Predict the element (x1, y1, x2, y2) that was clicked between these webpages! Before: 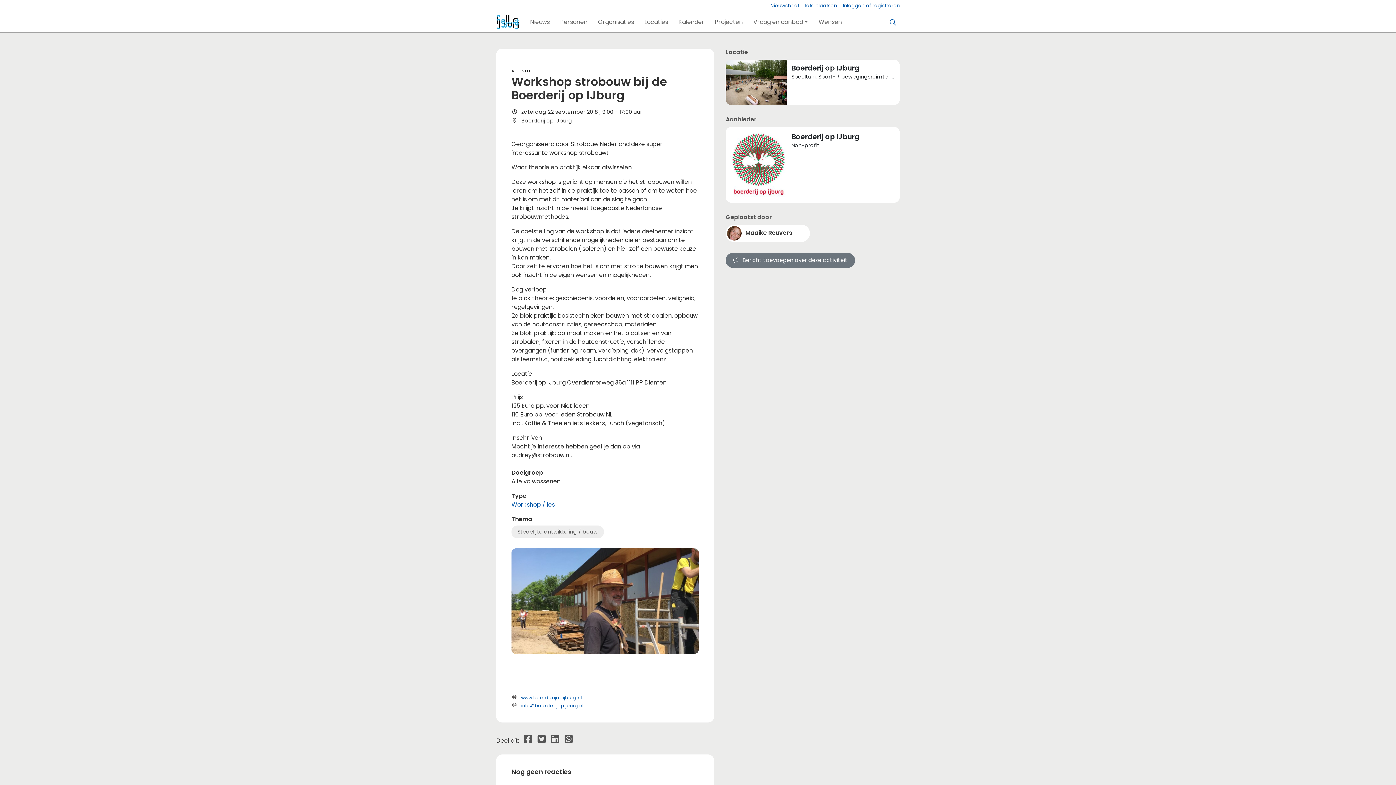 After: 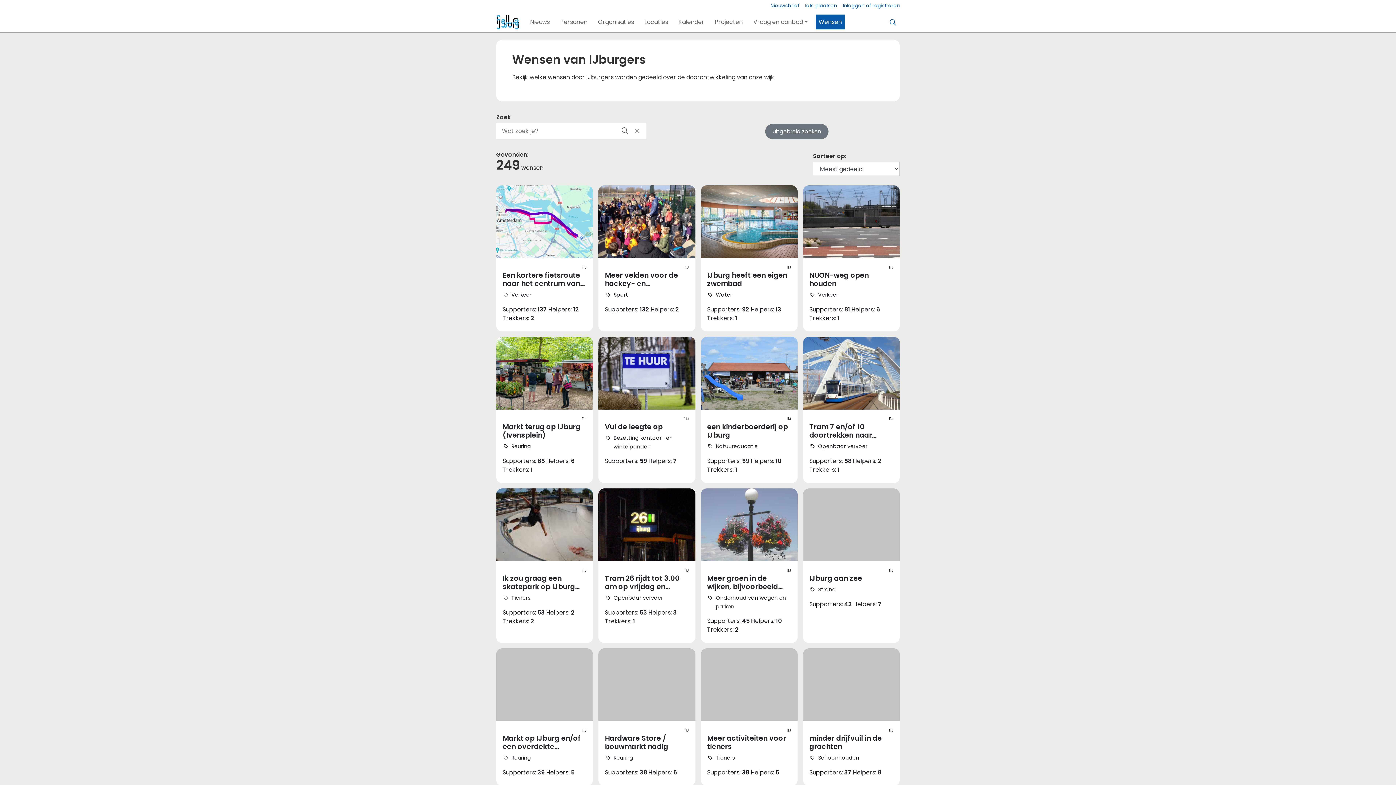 Action: label: Wensen bbox: (815, 14, 845, 29)